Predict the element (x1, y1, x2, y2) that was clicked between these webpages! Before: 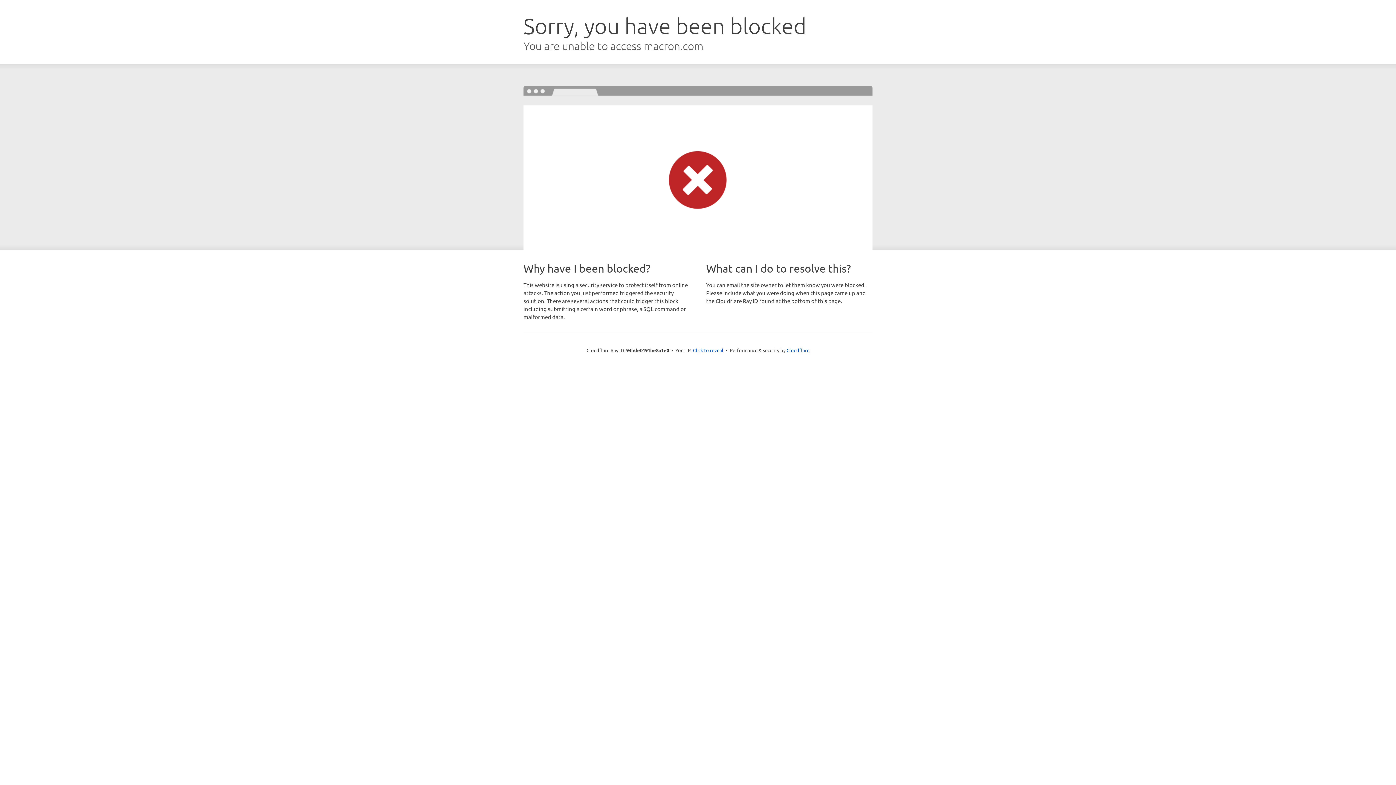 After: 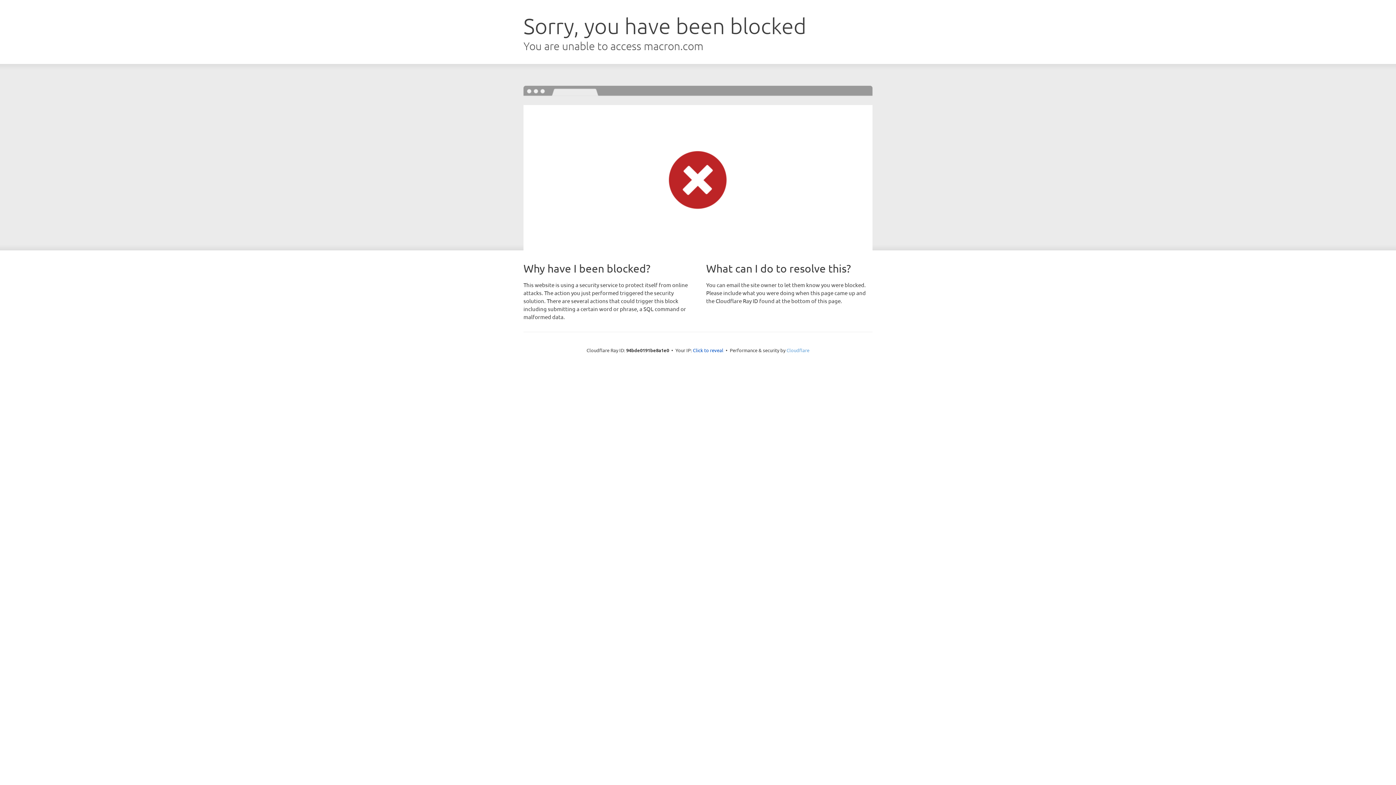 Action: bbox: (786, 347, 809, 353) label: Cloudflare